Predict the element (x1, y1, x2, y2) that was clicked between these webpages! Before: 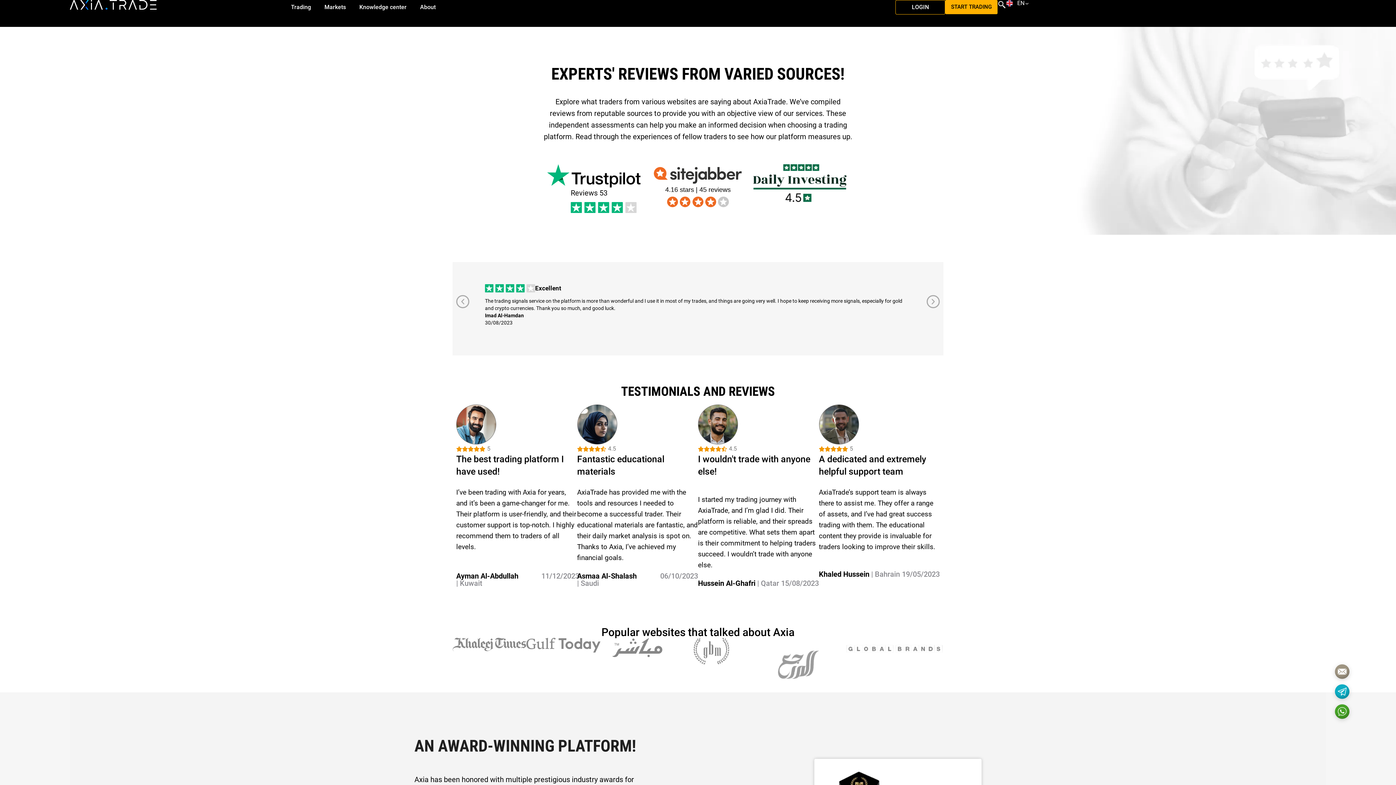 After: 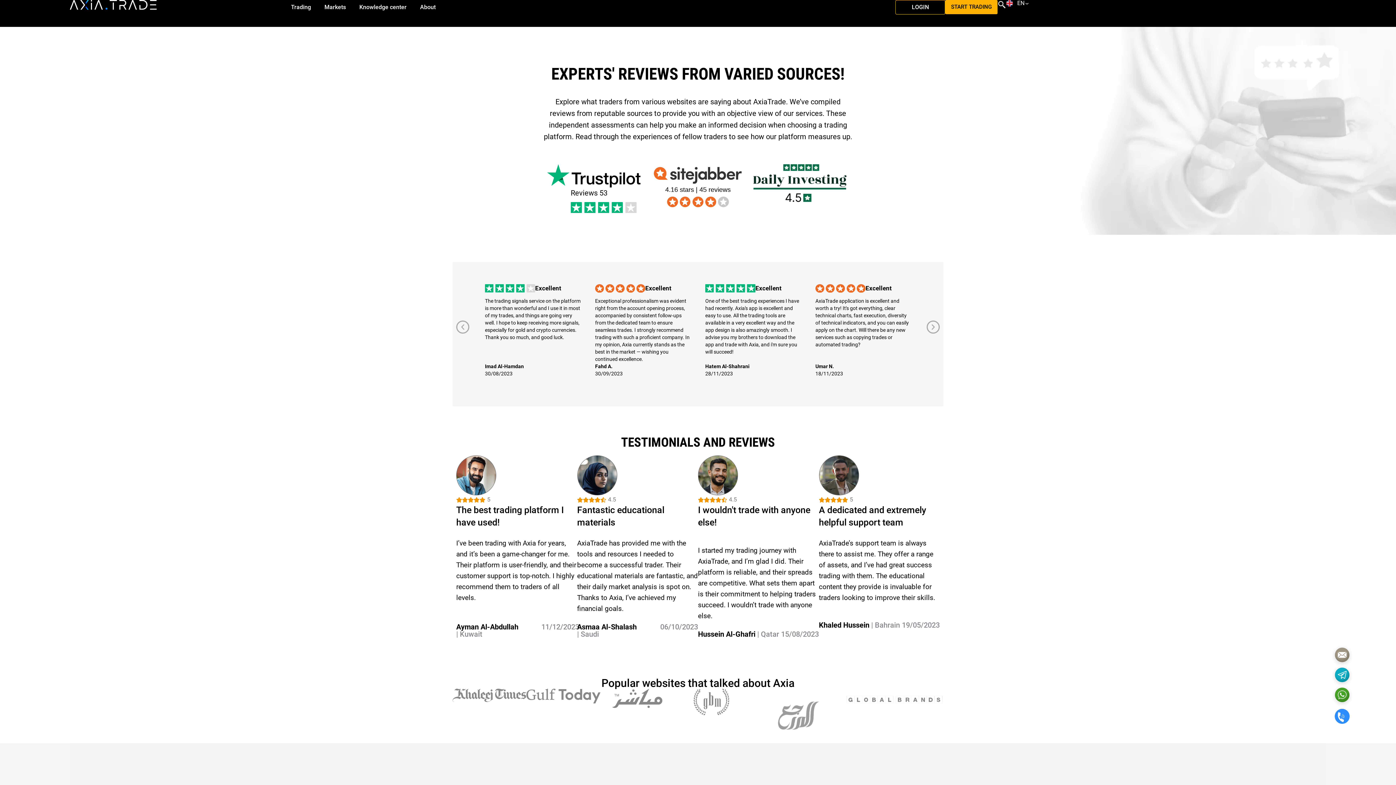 Action: bbox: (1335, 684, 1349, 699) label: 1